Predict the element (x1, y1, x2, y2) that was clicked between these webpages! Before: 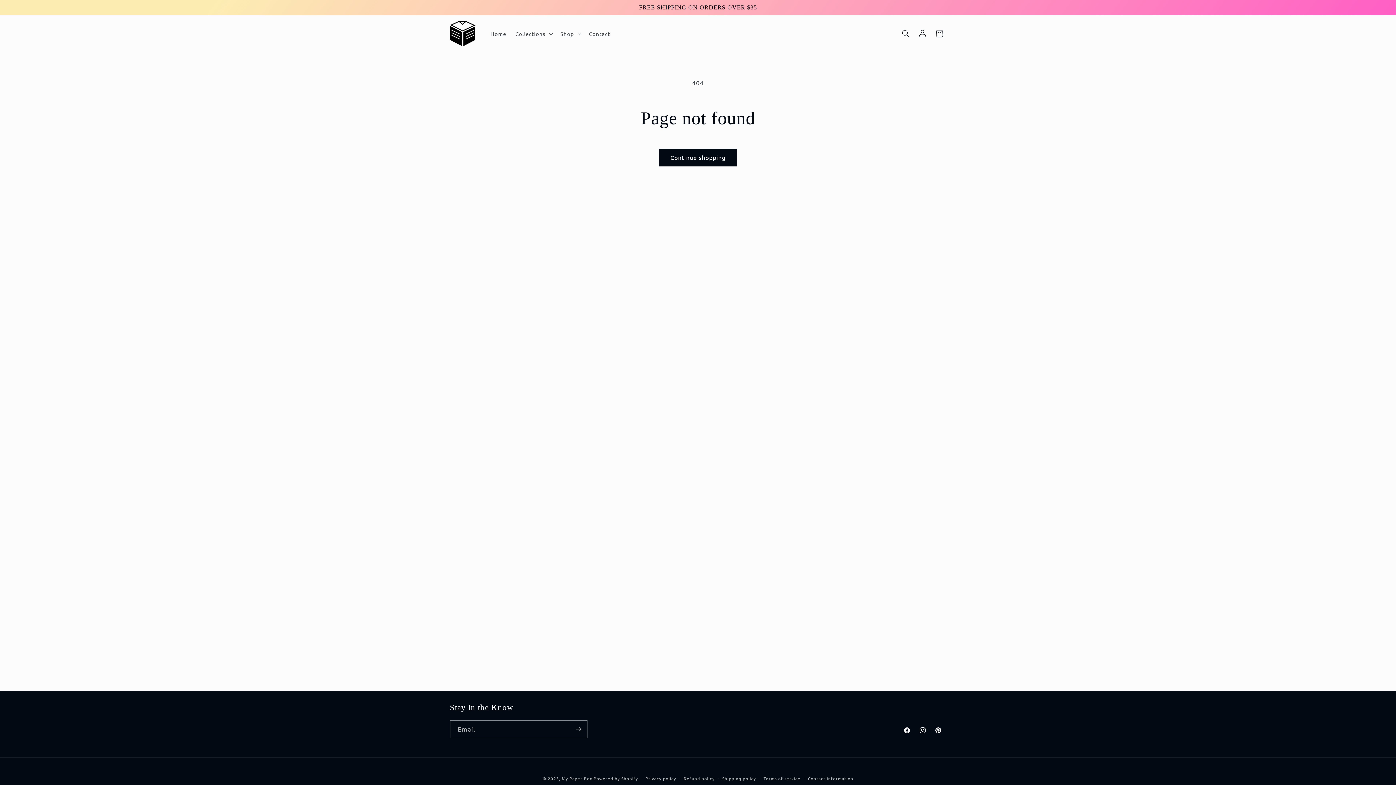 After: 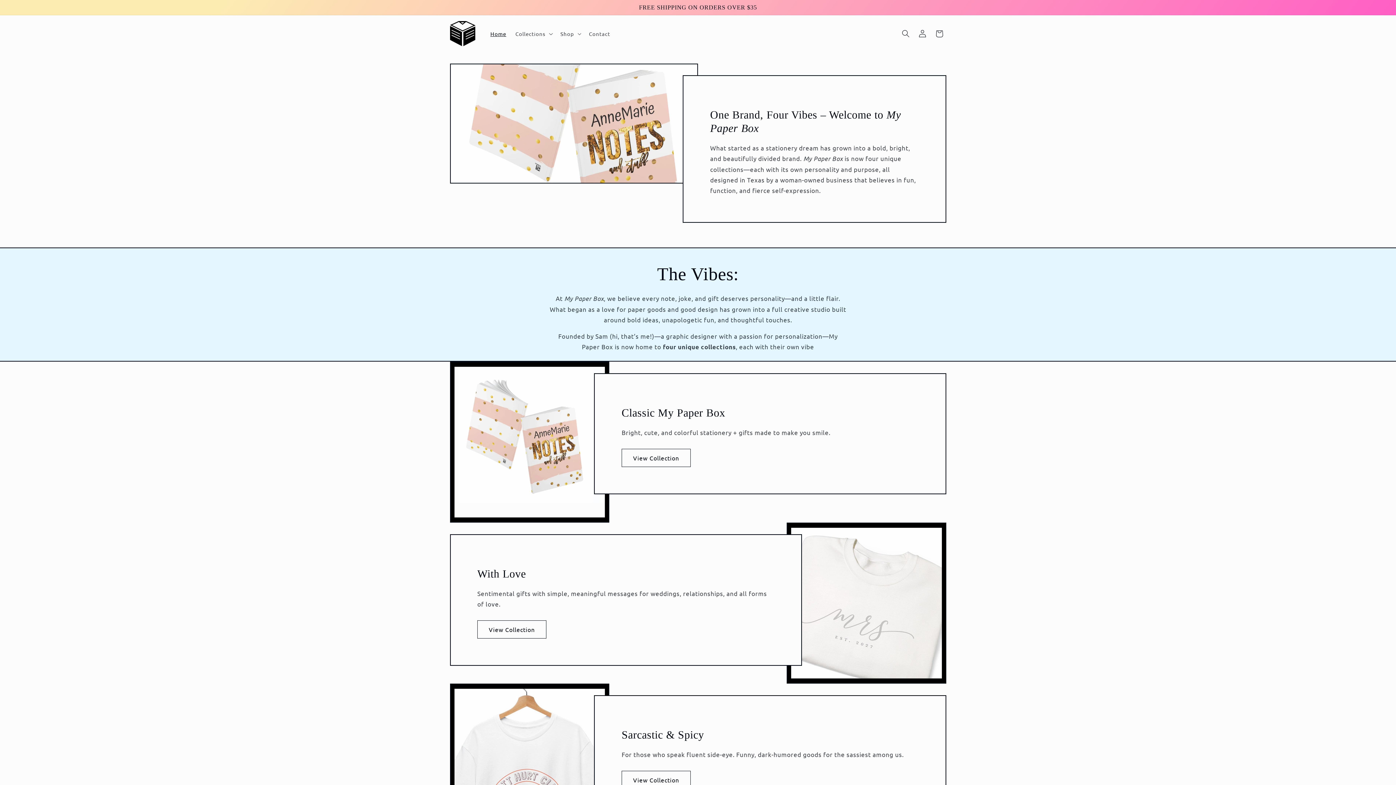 Action: label: Home bbox: (485, 25, 510, 41)